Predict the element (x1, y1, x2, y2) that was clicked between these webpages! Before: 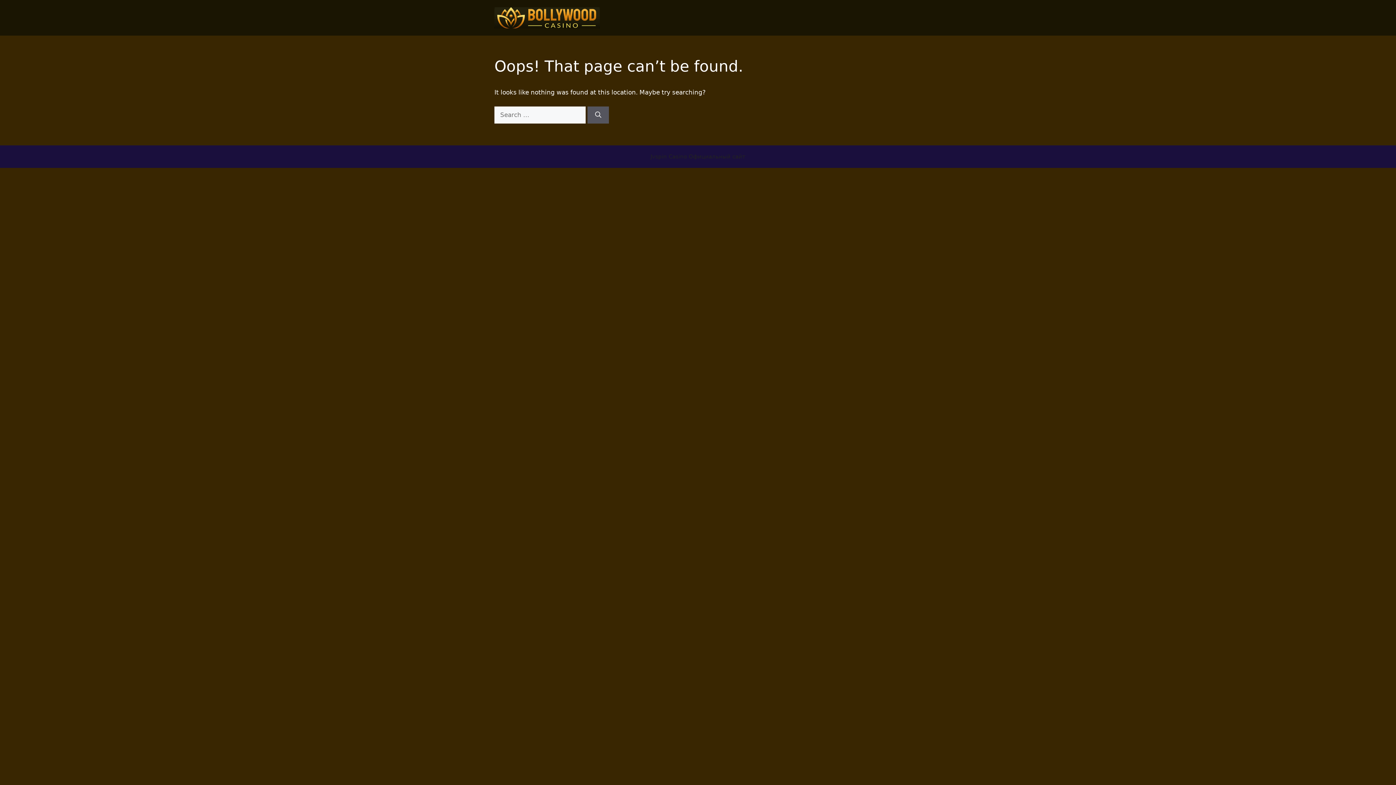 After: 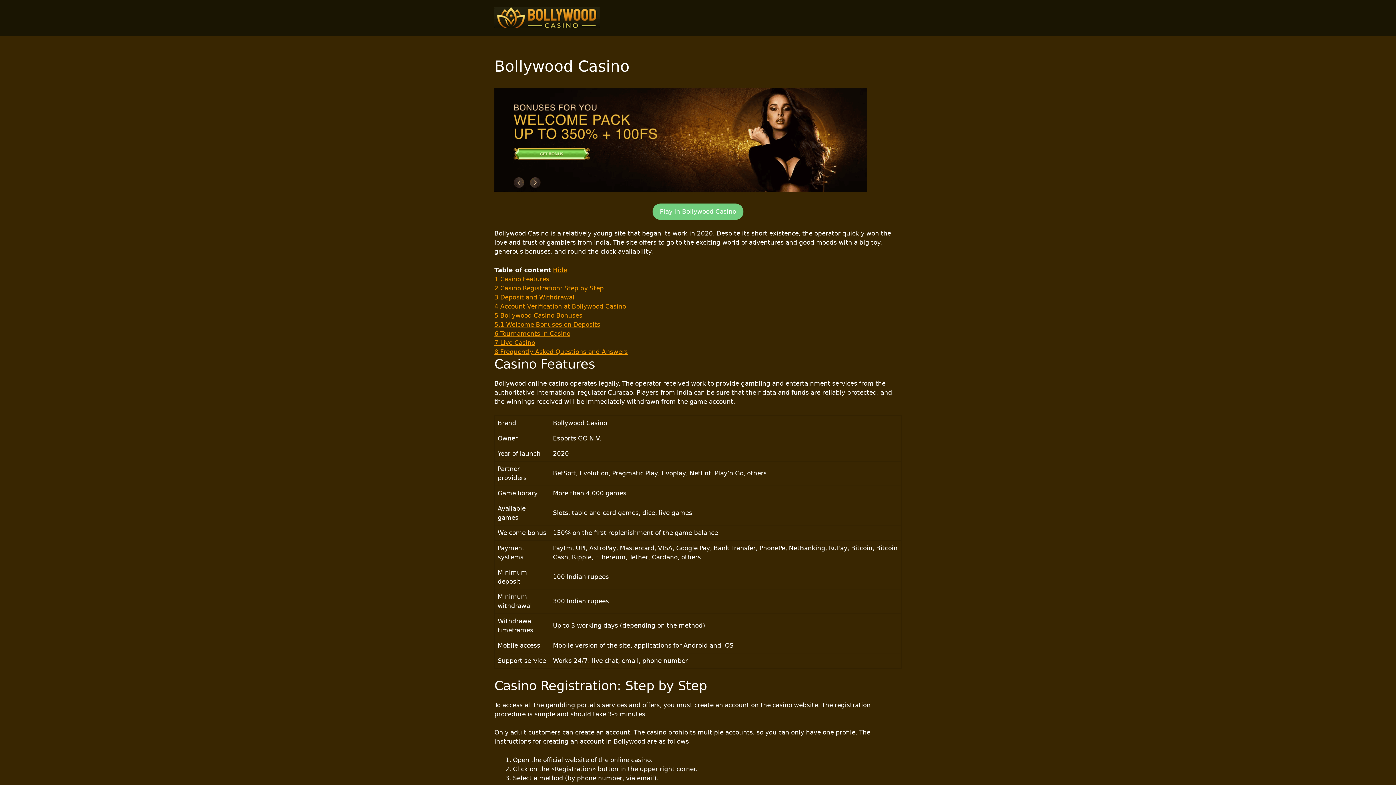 Action: bbox: (494, 13, 600, 20)